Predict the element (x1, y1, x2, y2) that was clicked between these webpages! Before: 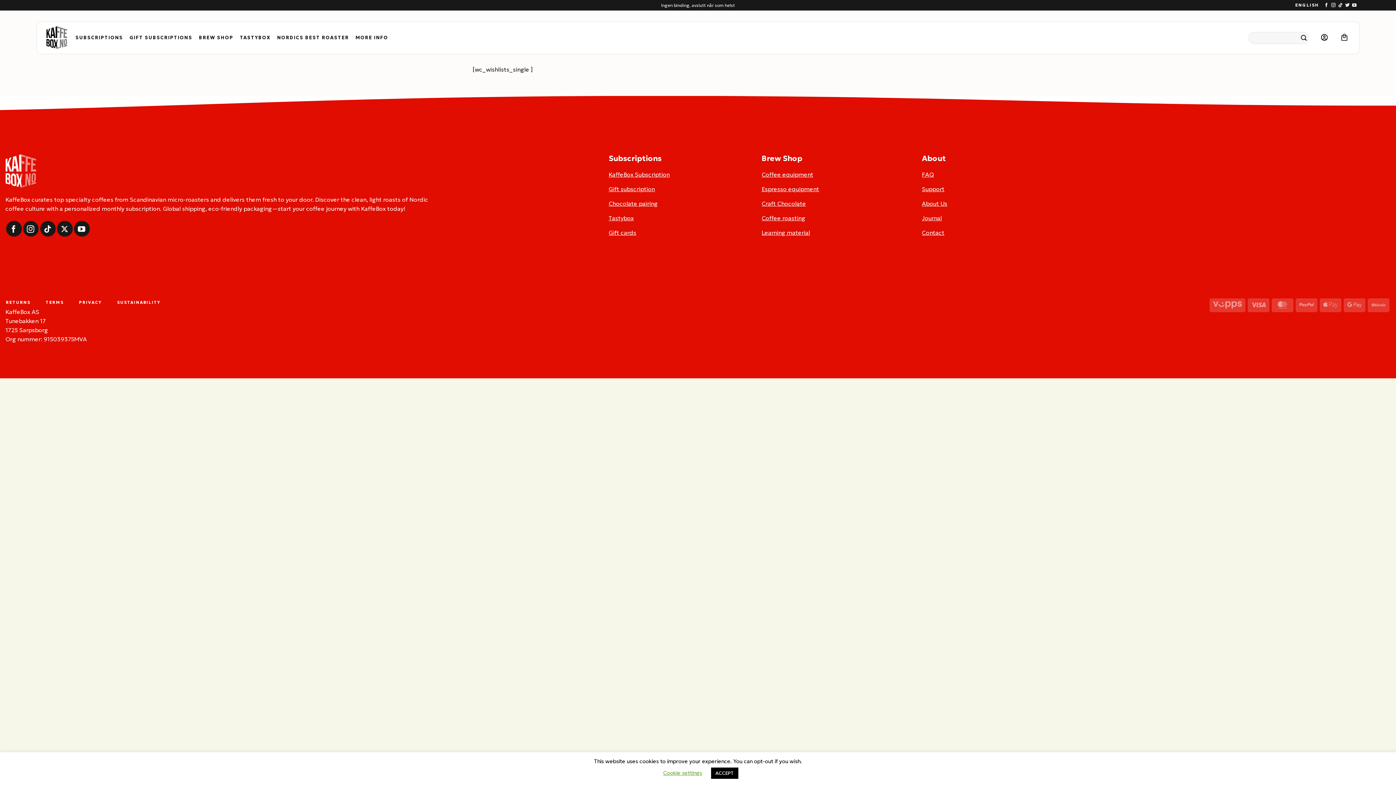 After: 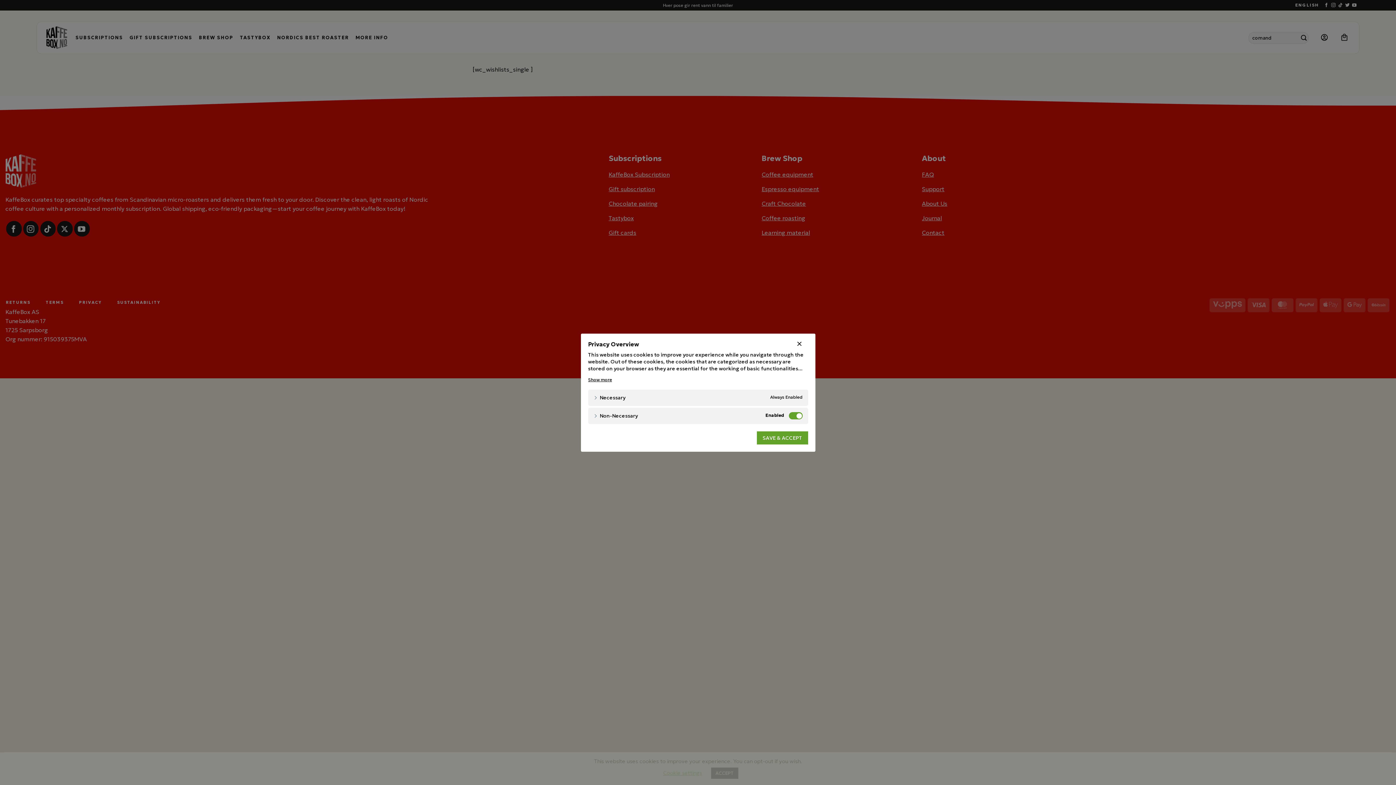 Action: label: Cookie settings bbox: (663, 769, 702, 776)